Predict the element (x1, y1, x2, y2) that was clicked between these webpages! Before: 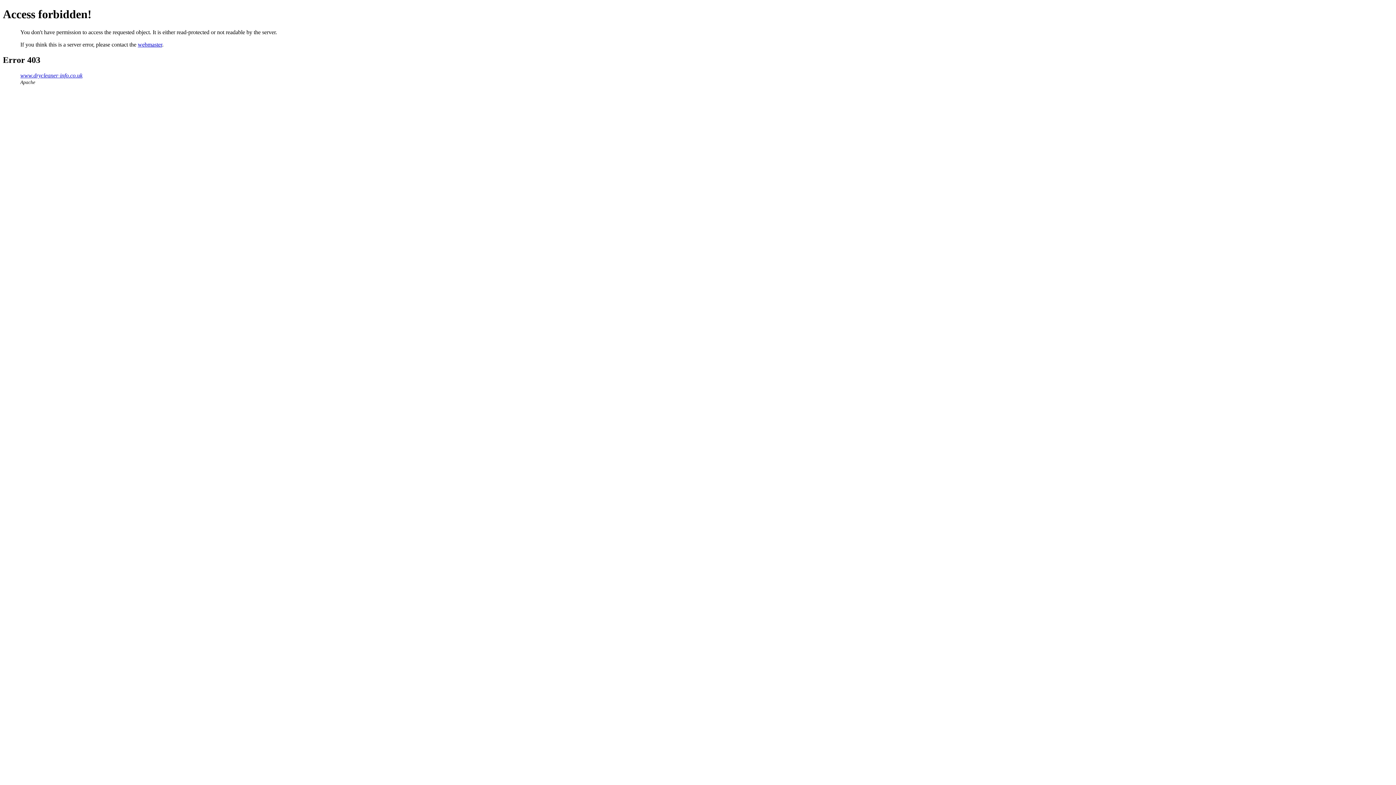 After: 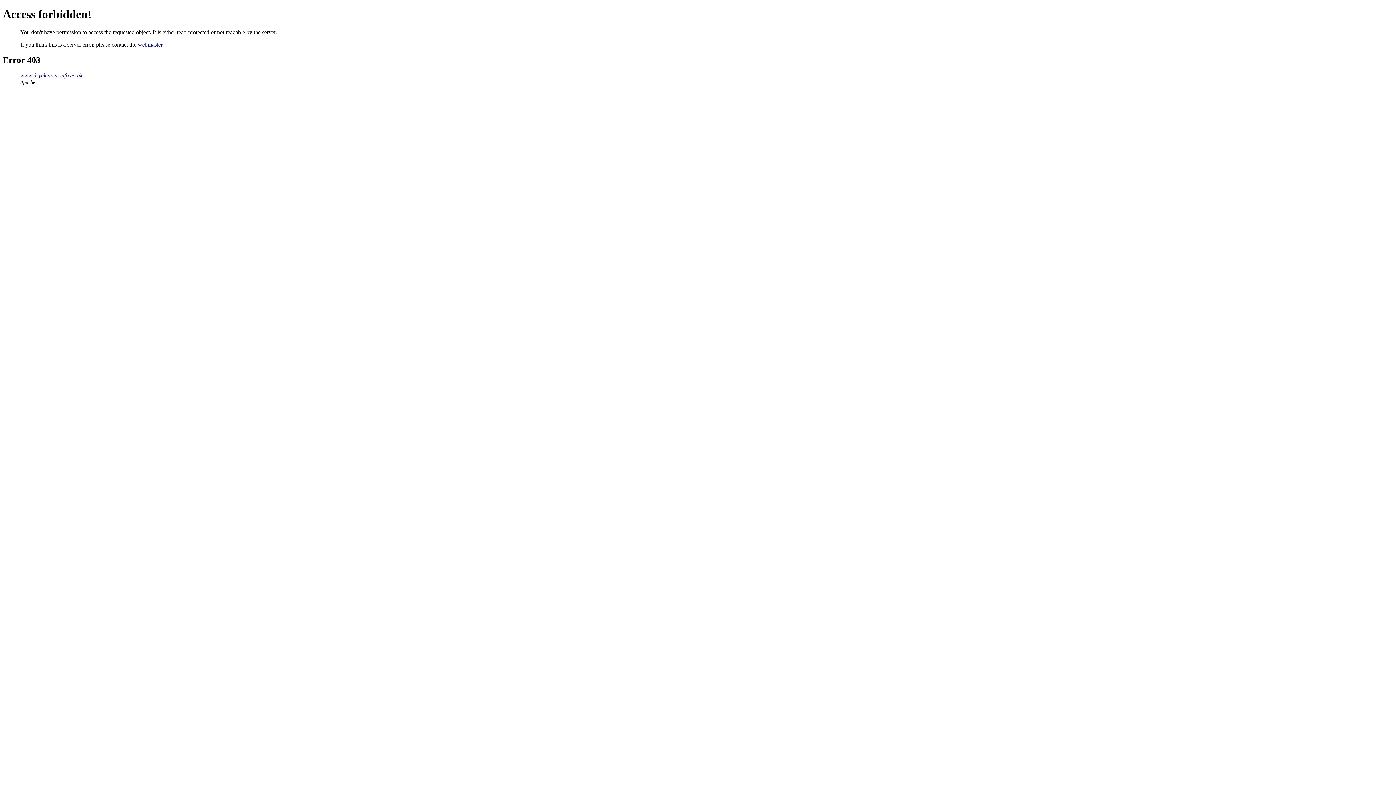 Action: label: webmaster bbox: (137, 41, 162, 47)